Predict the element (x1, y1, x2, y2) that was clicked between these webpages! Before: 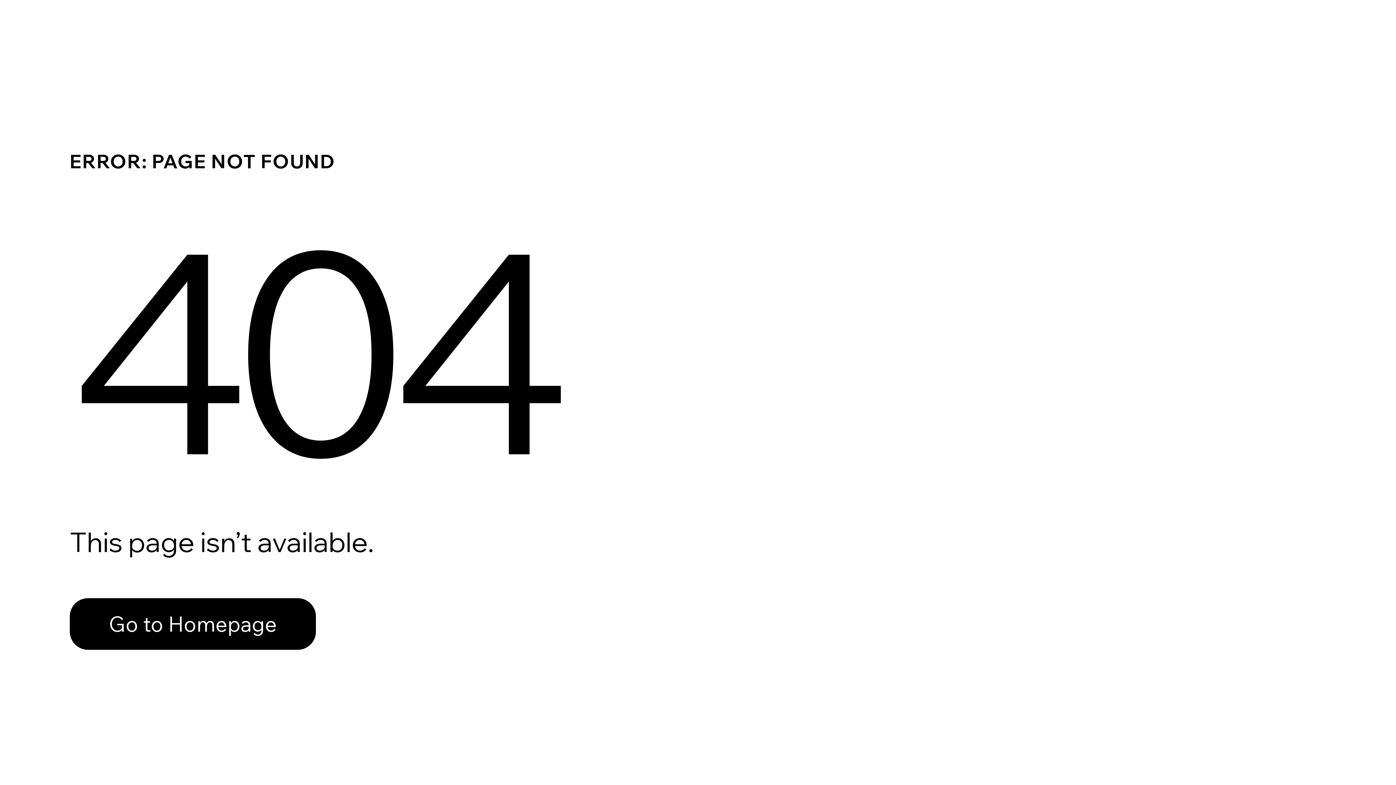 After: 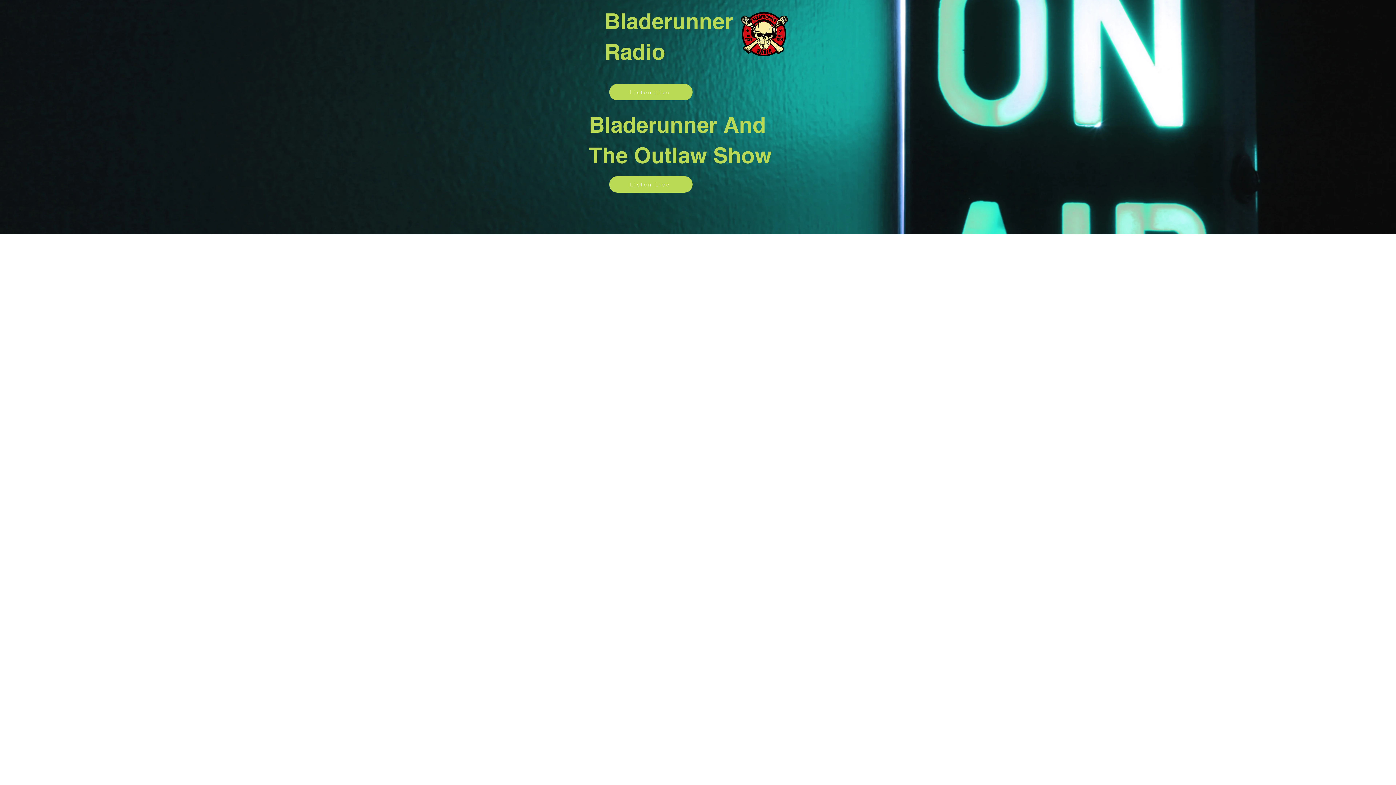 Action: bbox: (69, 582, 768, 659) label: Go to Homepage